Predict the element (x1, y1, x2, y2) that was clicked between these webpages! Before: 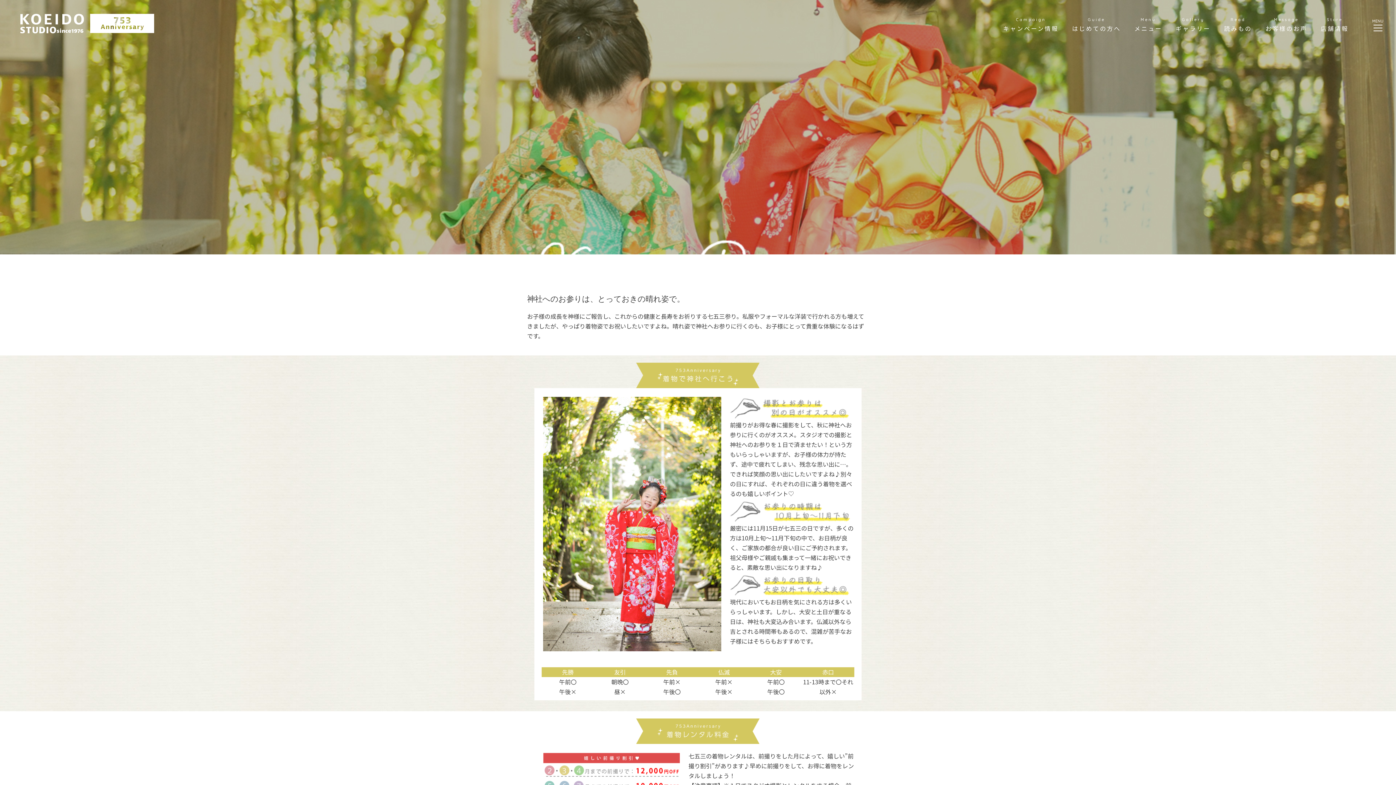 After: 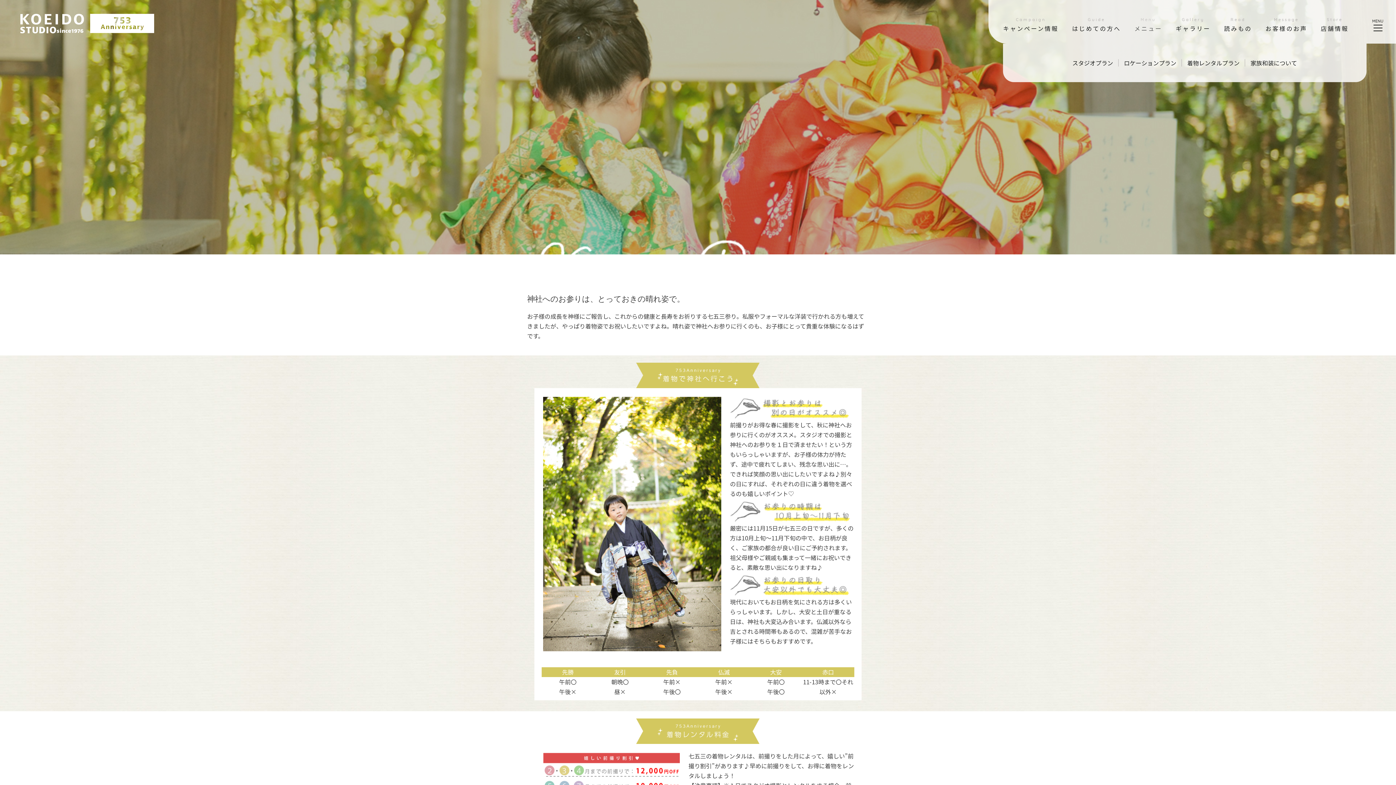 Action: label: Menu

メニュー bbox: (1131, 10, 1166, 37)